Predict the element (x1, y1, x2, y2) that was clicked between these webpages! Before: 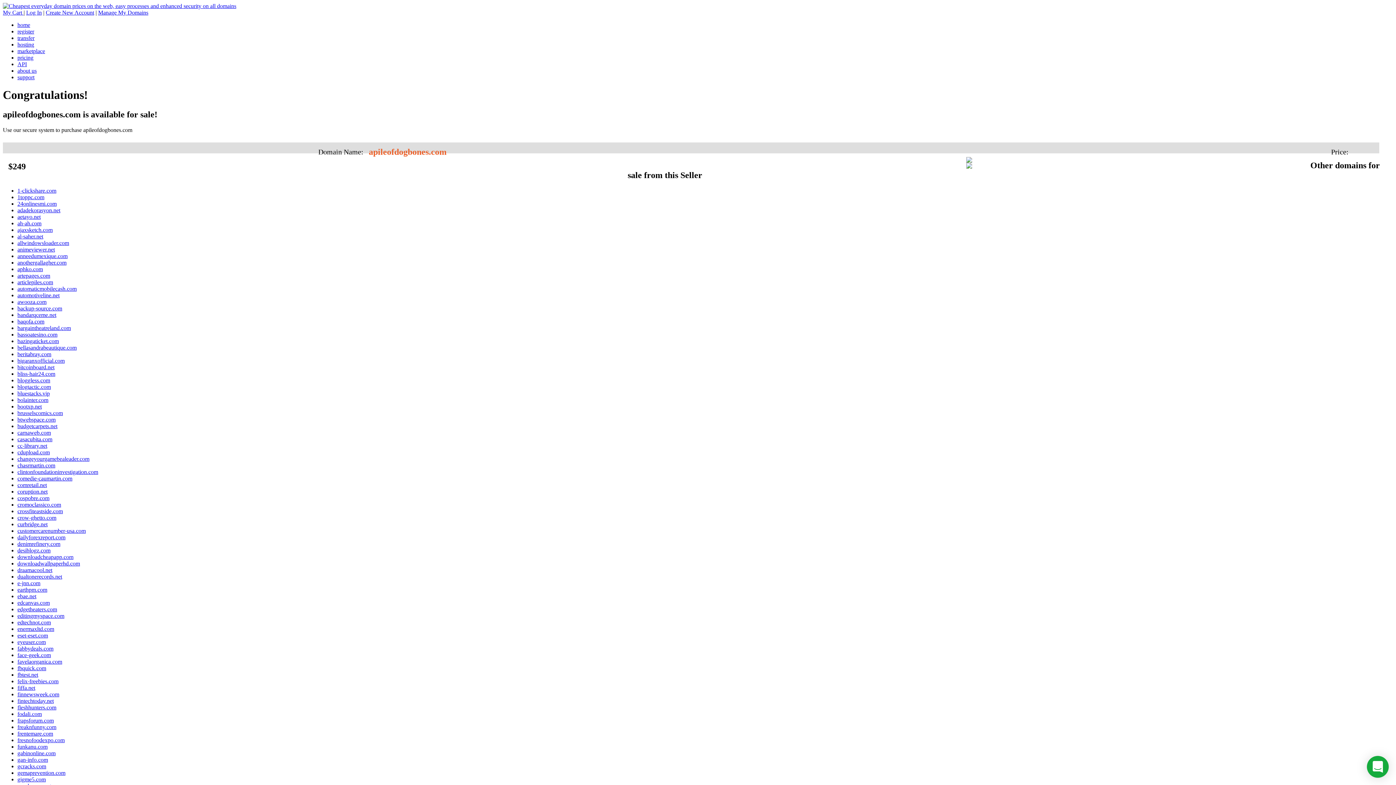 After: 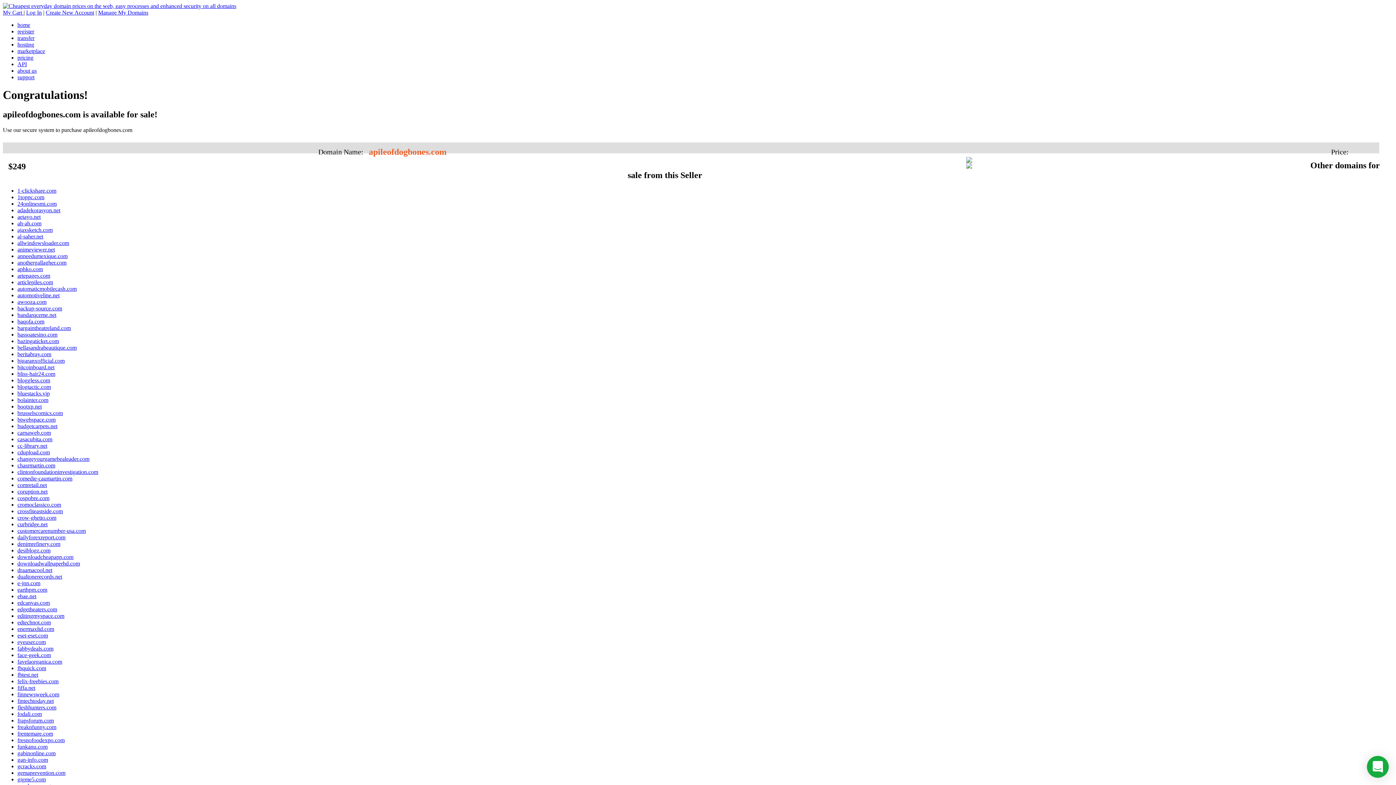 Action: label: gabinonline.com bbox: (17, 750, 55, 756)